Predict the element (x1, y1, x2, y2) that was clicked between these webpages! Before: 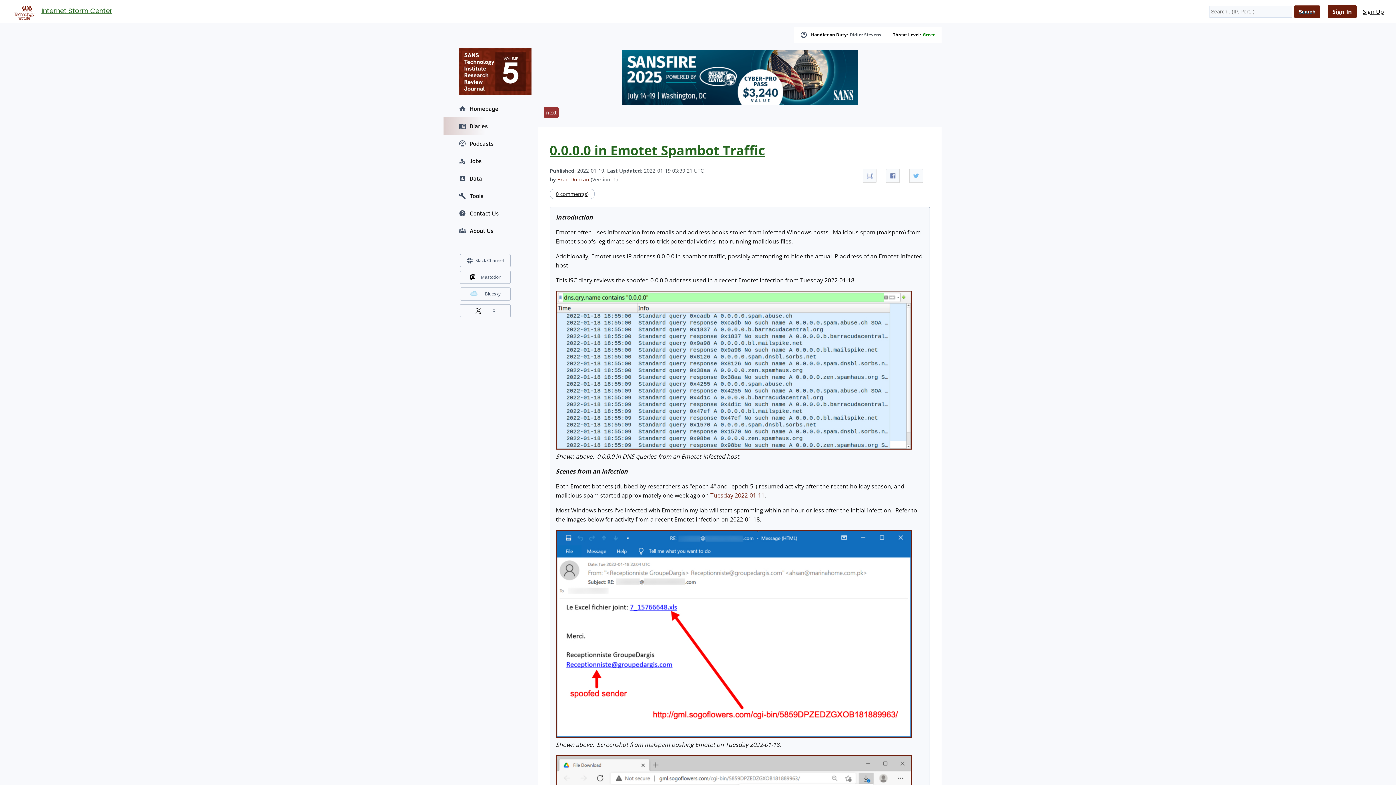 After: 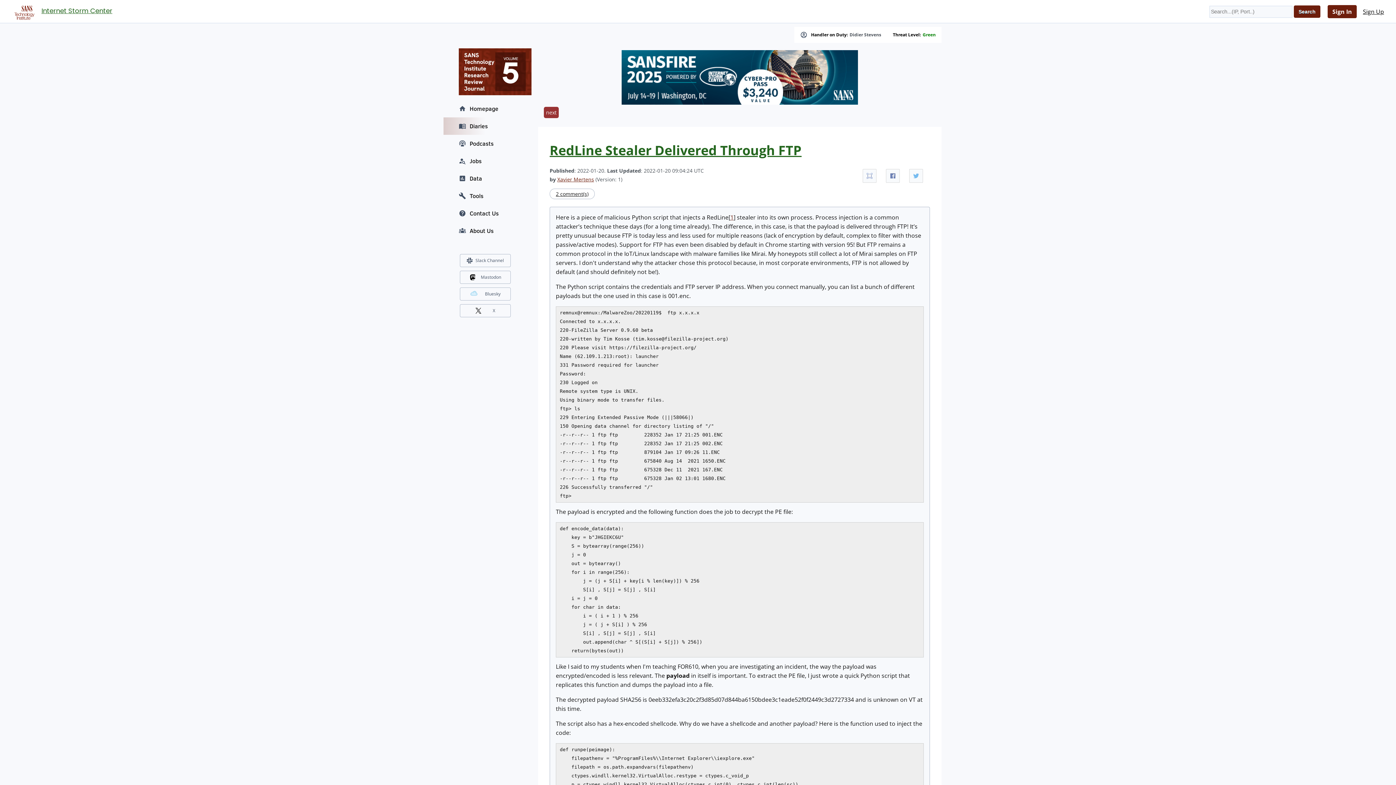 Action: bbox: (544, 106, 558, 118) label: next